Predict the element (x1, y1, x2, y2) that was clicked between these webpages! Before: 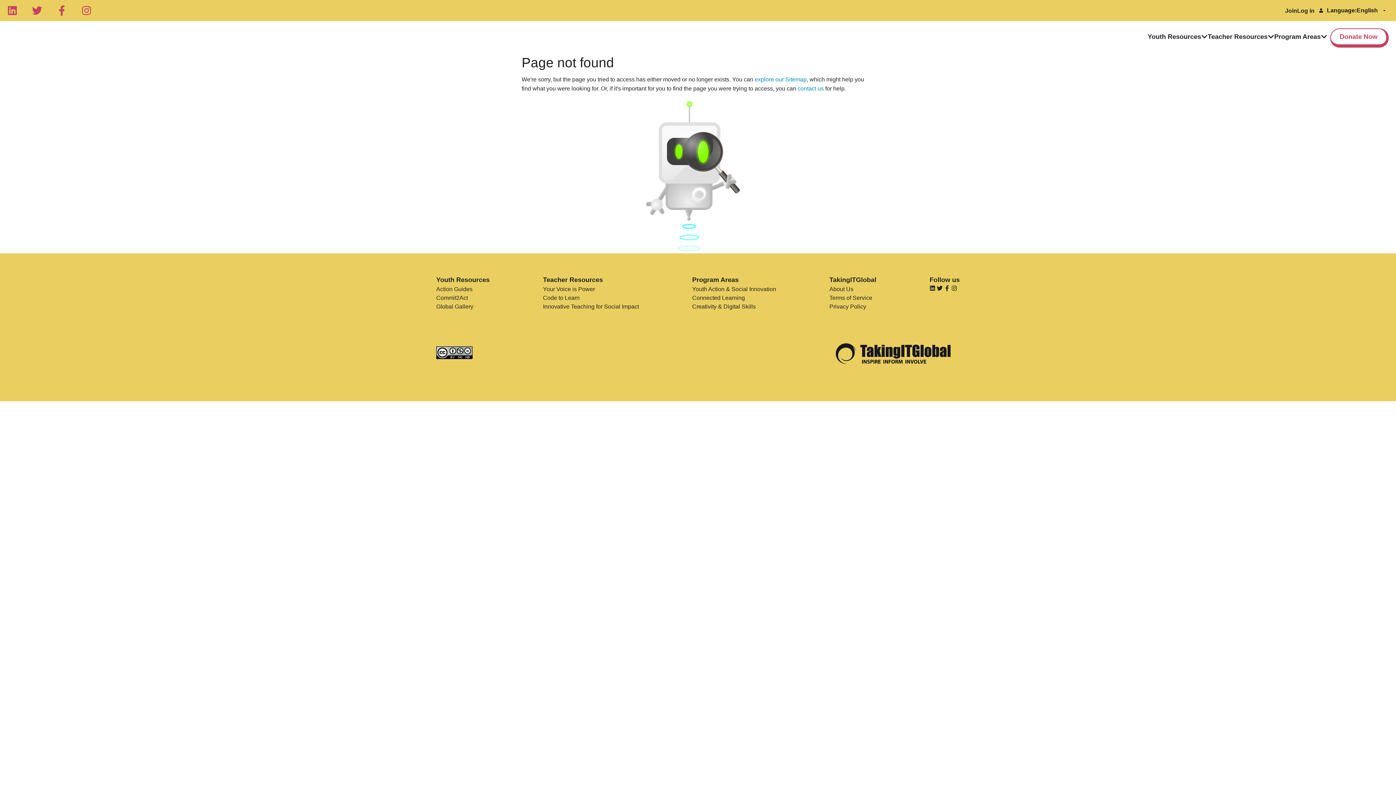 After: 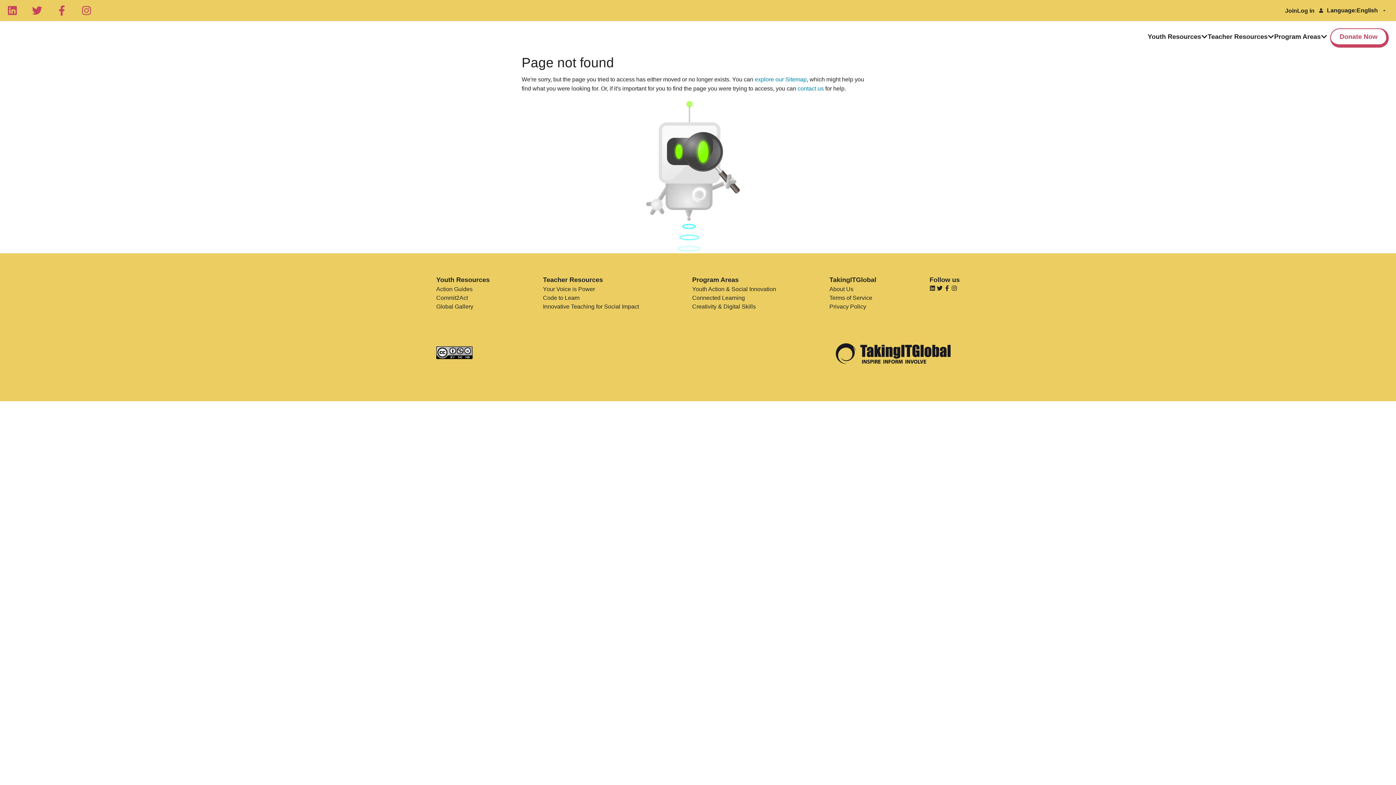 Action: bbox: (937, 286, 942, 292)